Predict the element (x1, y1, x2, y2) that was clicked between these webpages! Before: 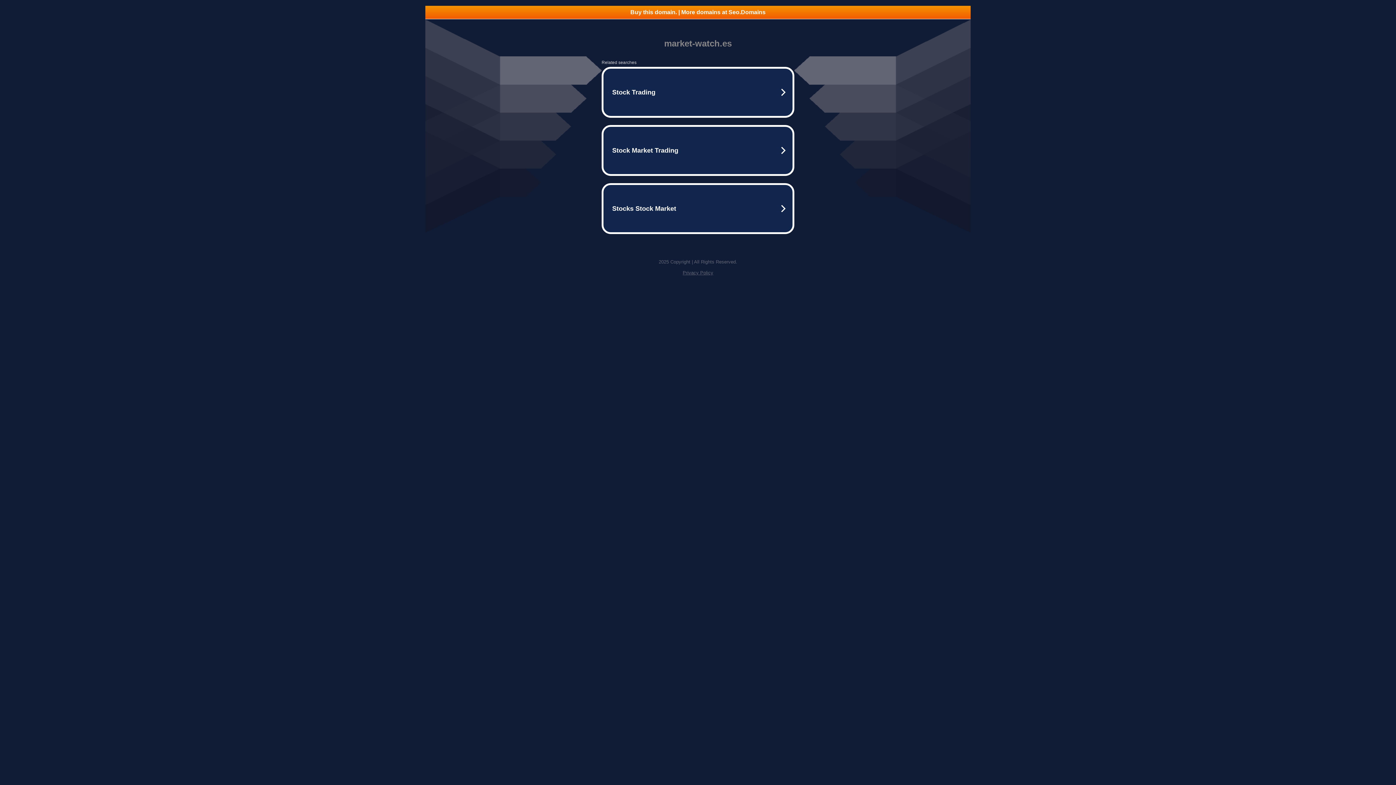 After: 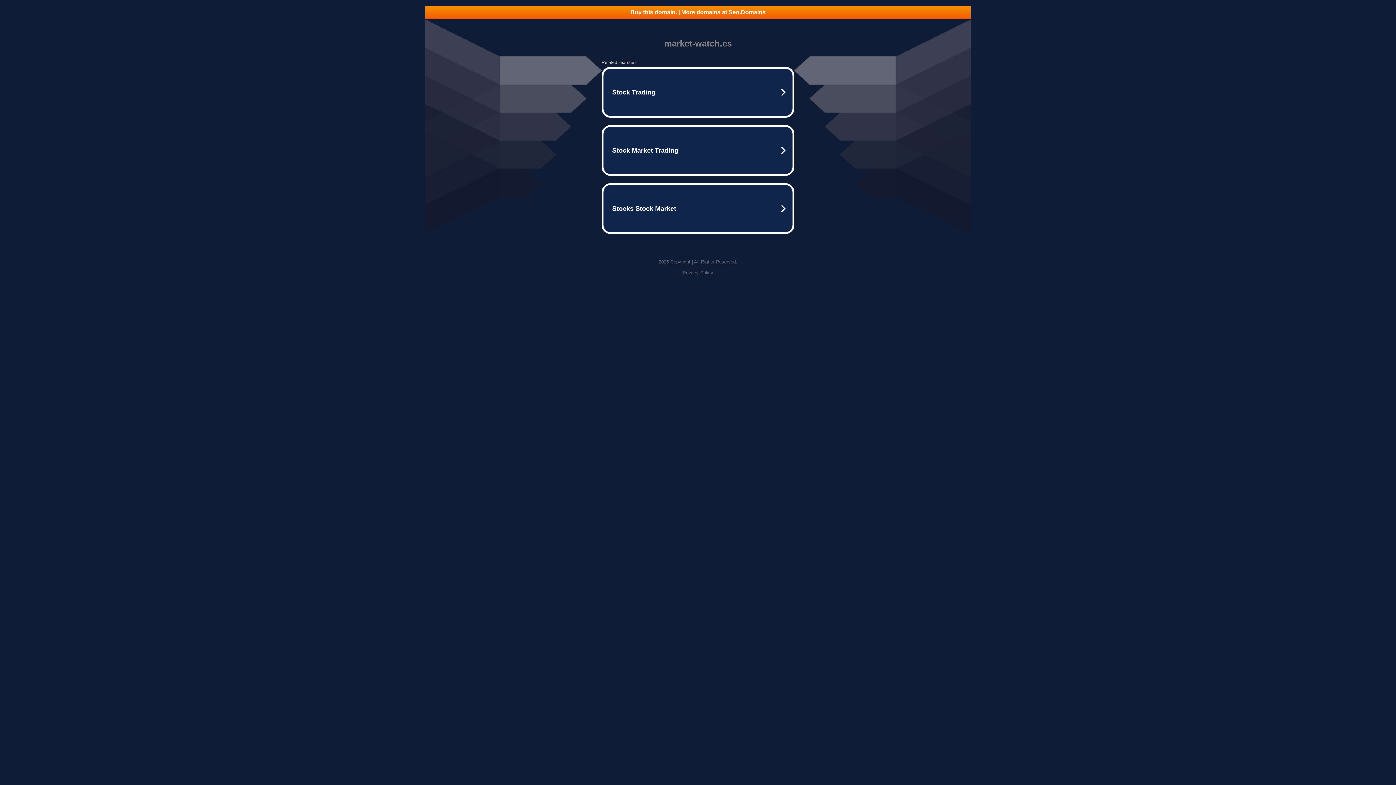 Action: bbox: (425, 5, 970, 18) label: Buy this domain. | More domains at Seo.Domains